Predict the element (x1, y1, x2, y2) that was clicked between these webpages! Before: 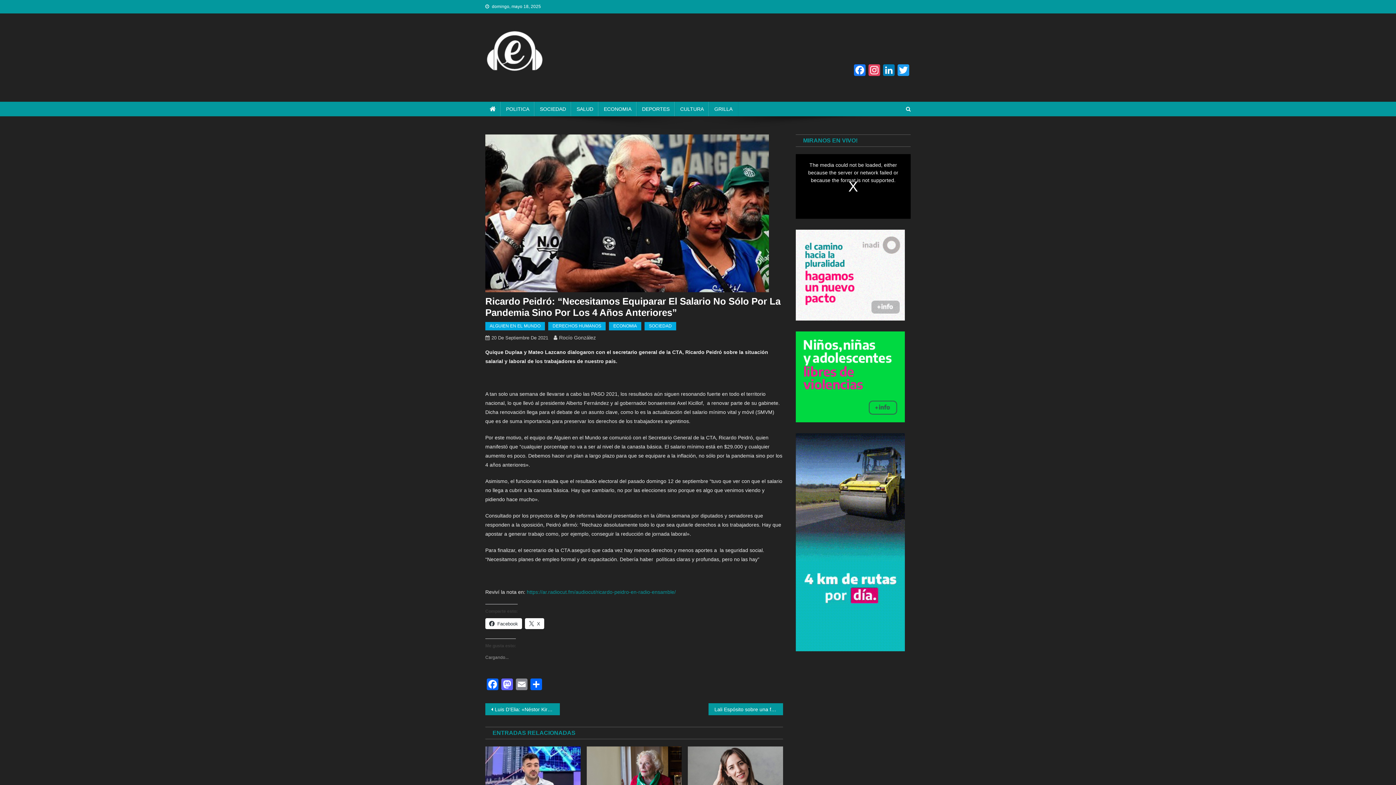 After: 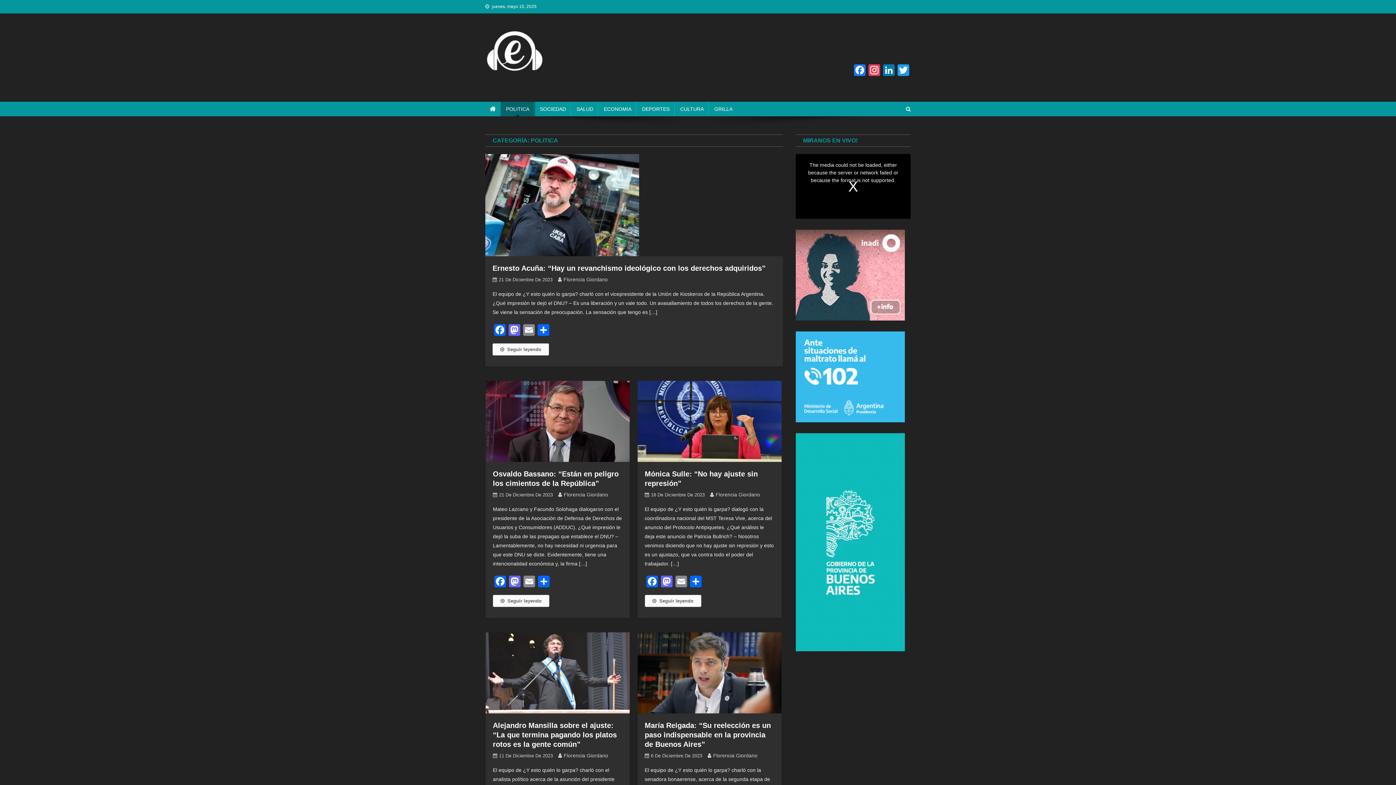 Action: bbox: (500, 101, 535, 116) label: POLITICA